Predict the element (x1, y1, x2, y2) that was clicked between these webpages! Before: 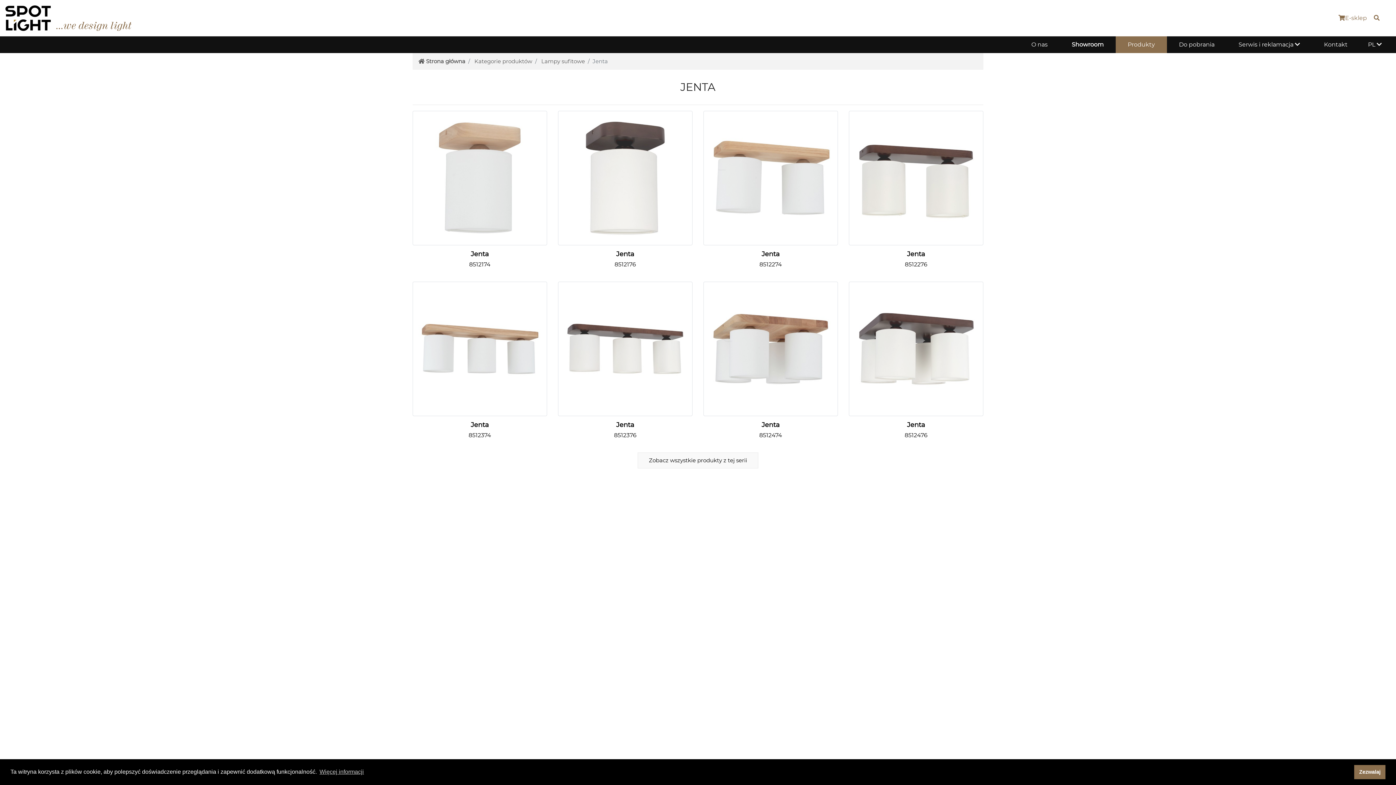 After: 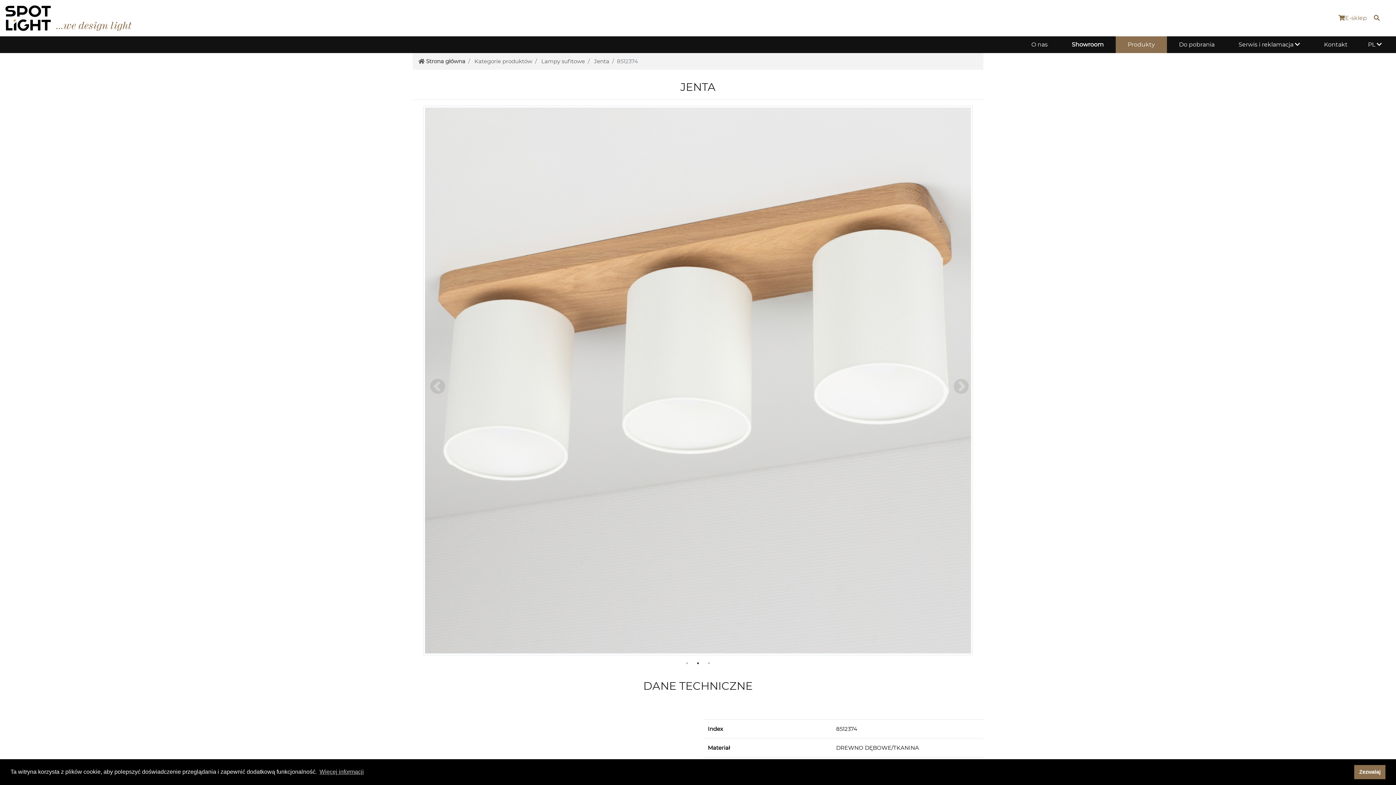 Action: bbox: (412, 281, 547, 438) label: Jenta
8512374